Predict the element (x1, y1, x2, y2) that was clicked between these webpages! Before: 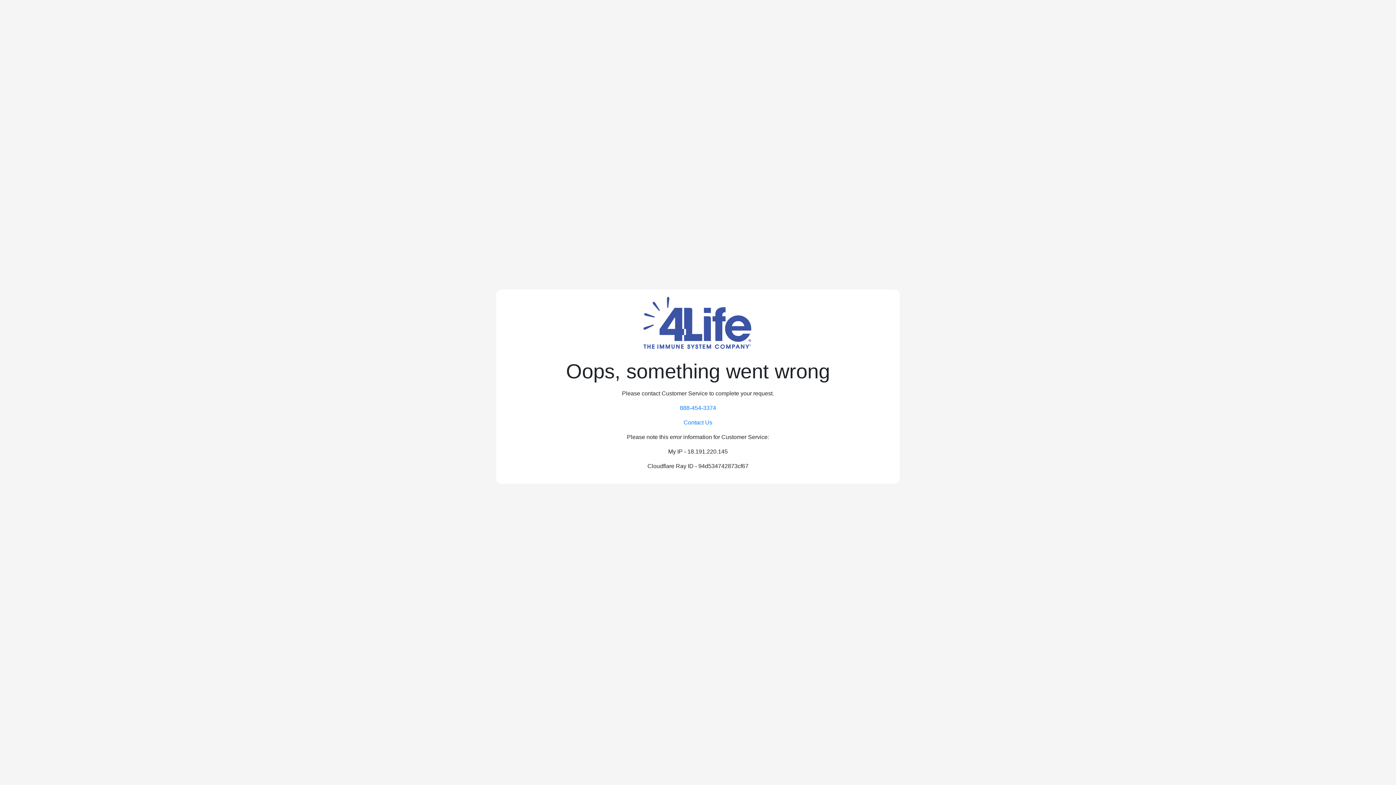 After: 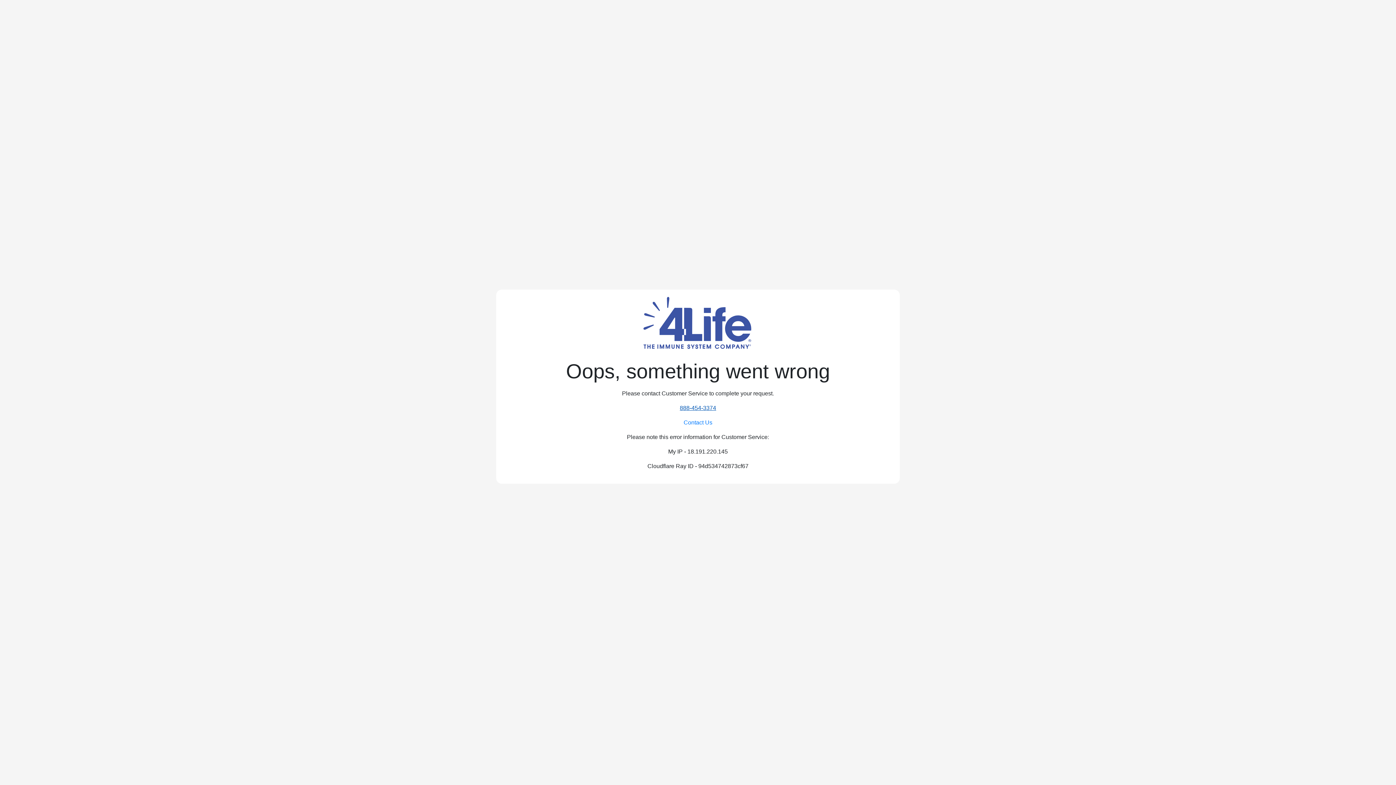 Action: bbox: (680, 405, 716, 411) label: 888-454-3374